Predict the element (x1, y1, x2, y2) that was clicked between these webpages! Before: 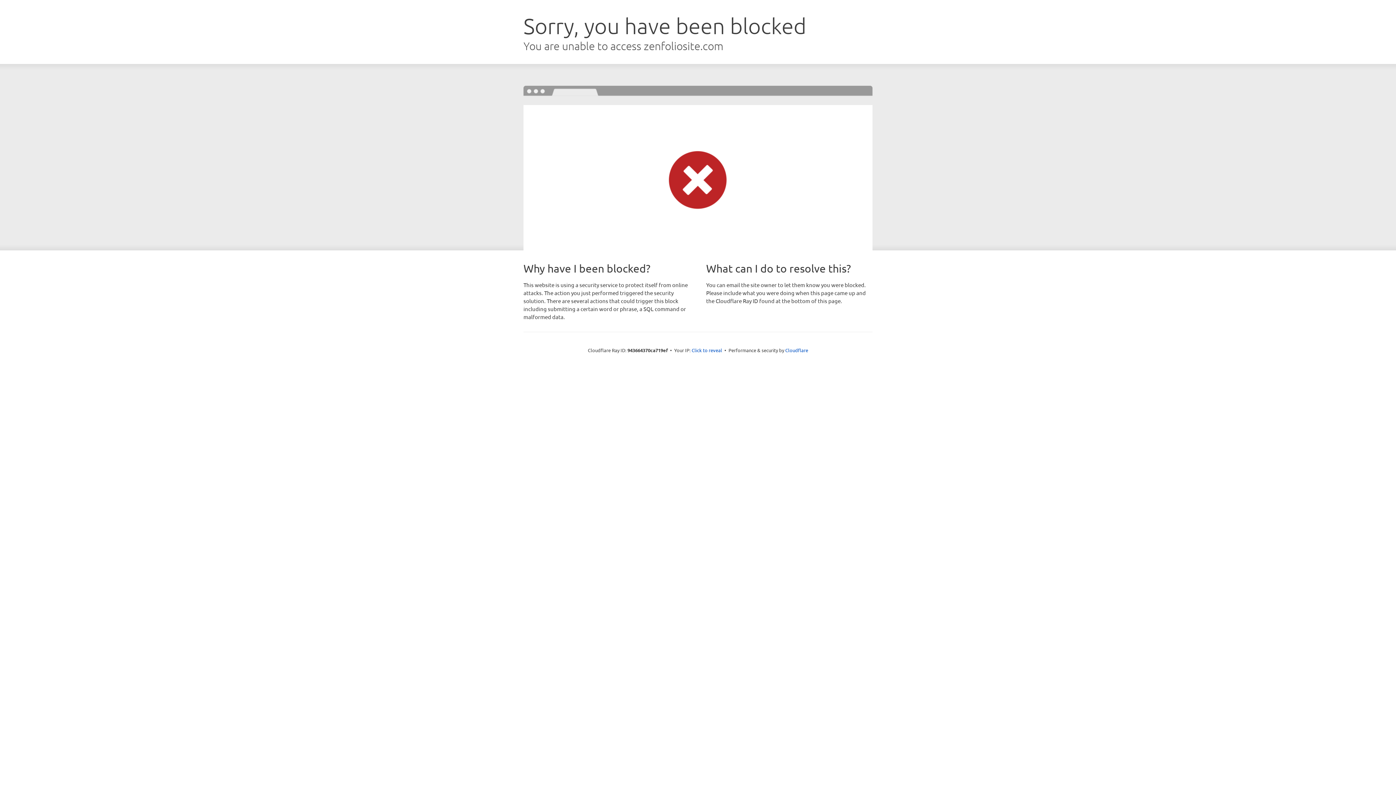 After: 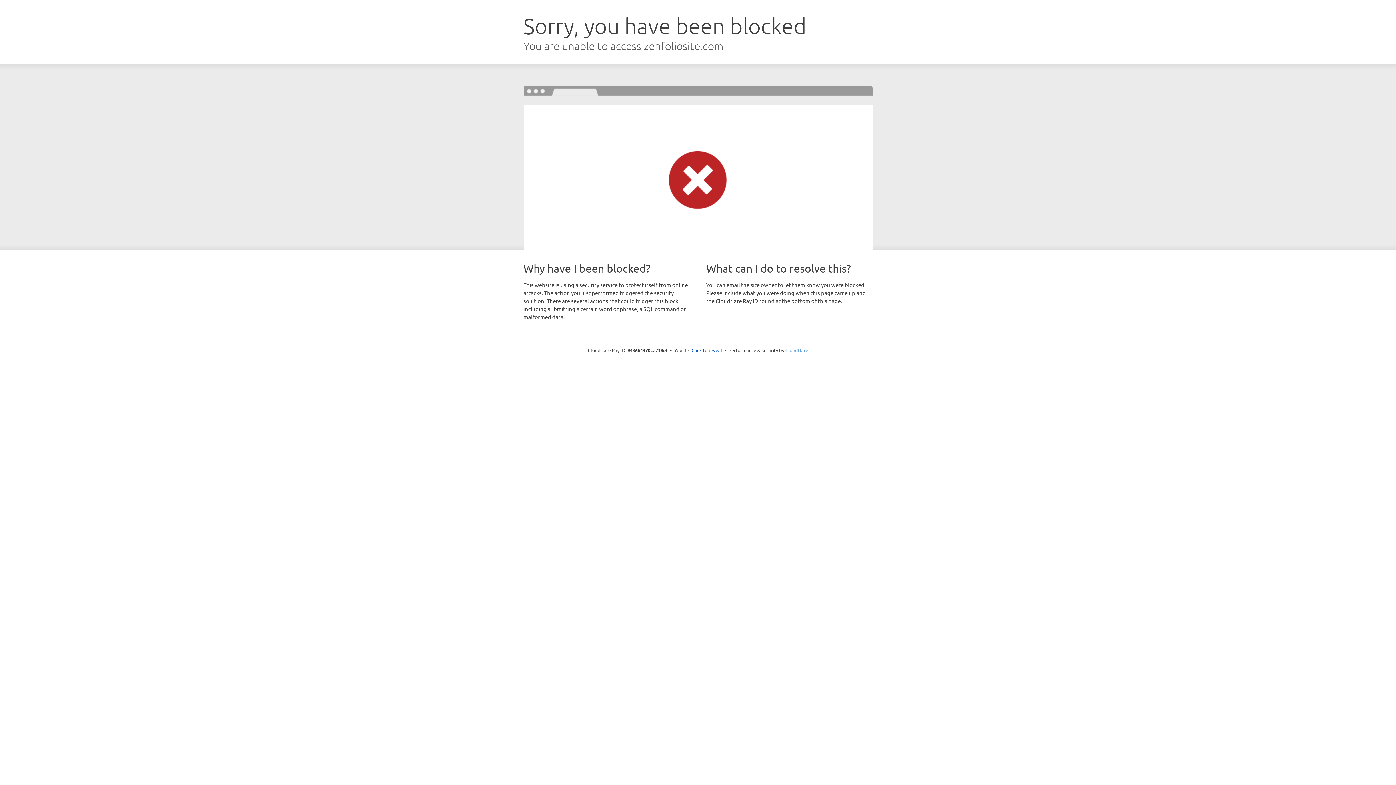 Action: label: Cloudflare bbox: (785, 347, 808, 353)